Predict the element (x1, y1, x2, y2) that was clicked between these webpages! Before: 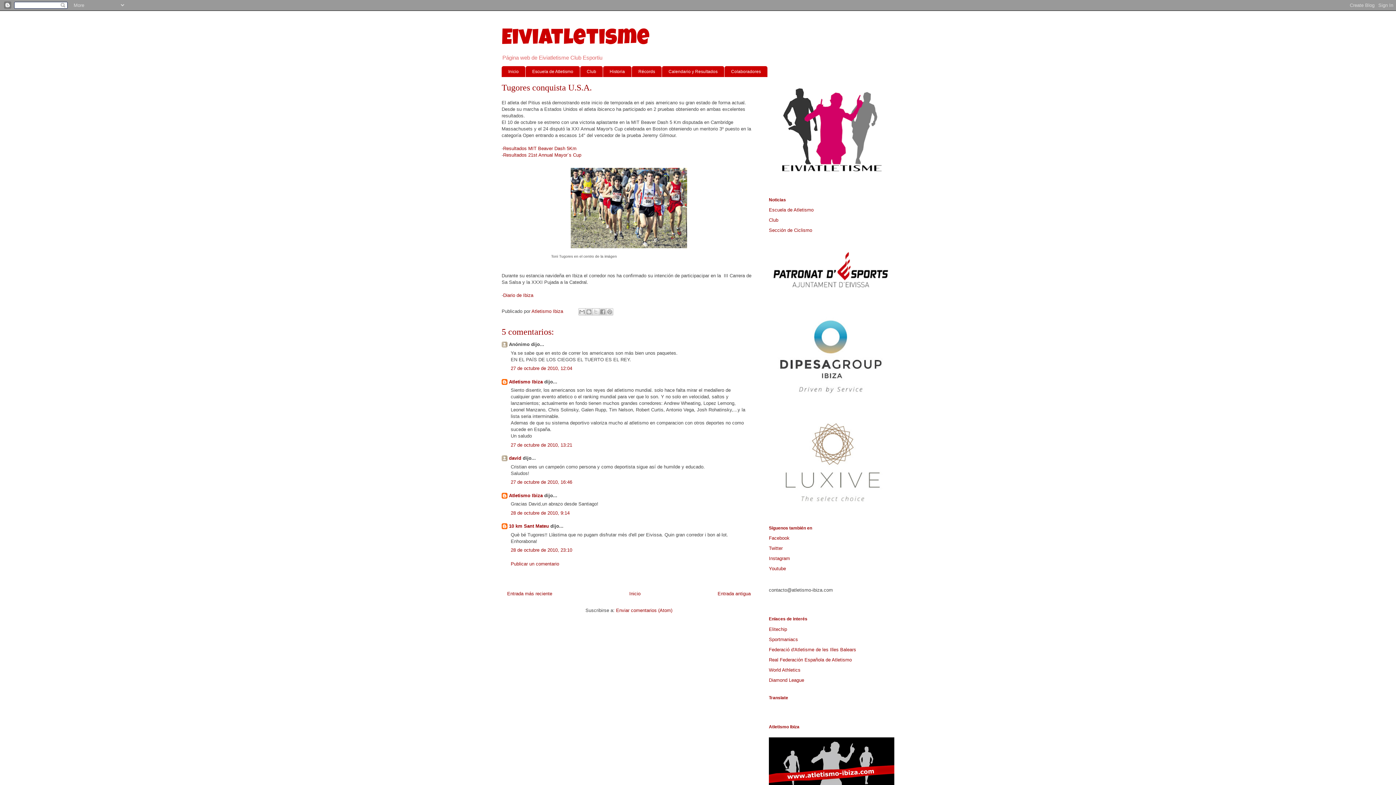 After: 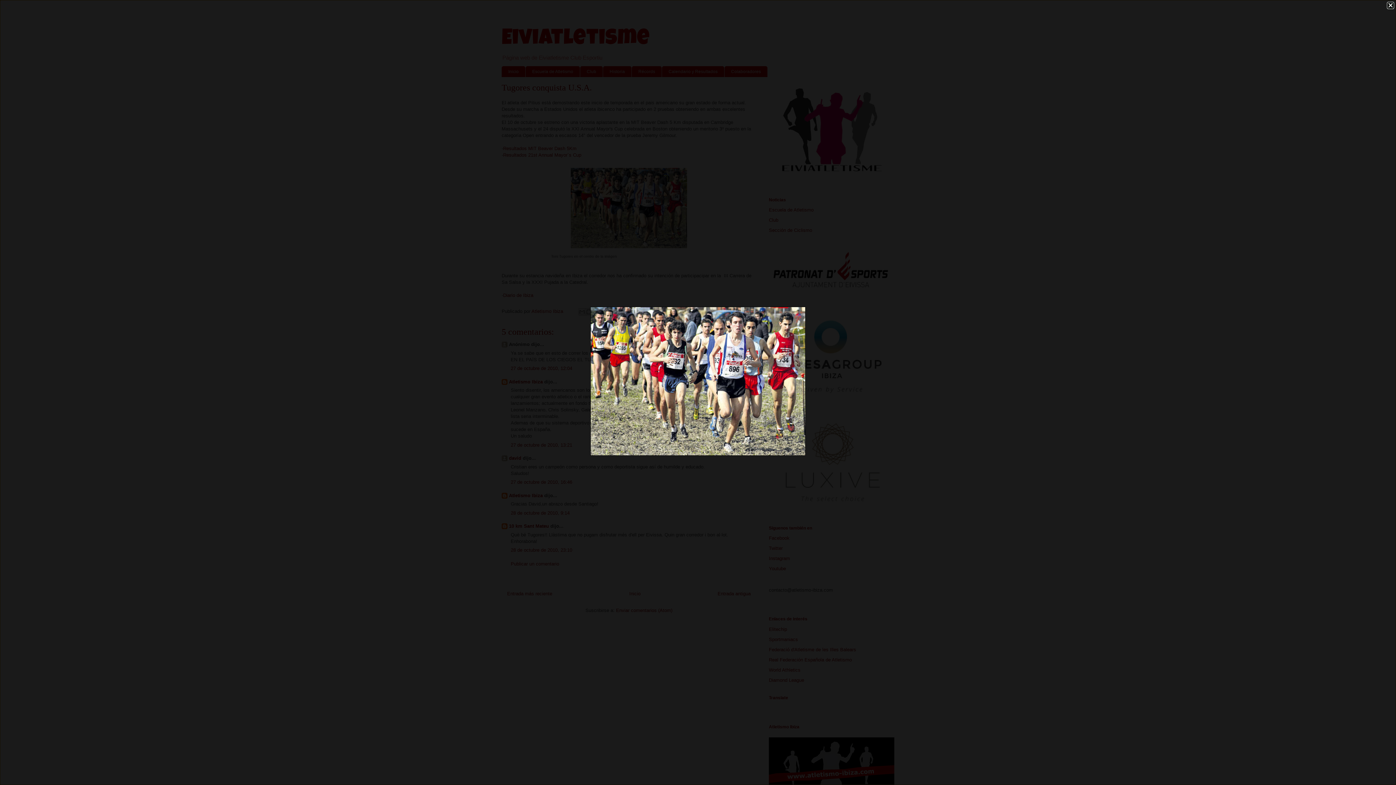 Action: bbox: (568, 246, 690, 252)